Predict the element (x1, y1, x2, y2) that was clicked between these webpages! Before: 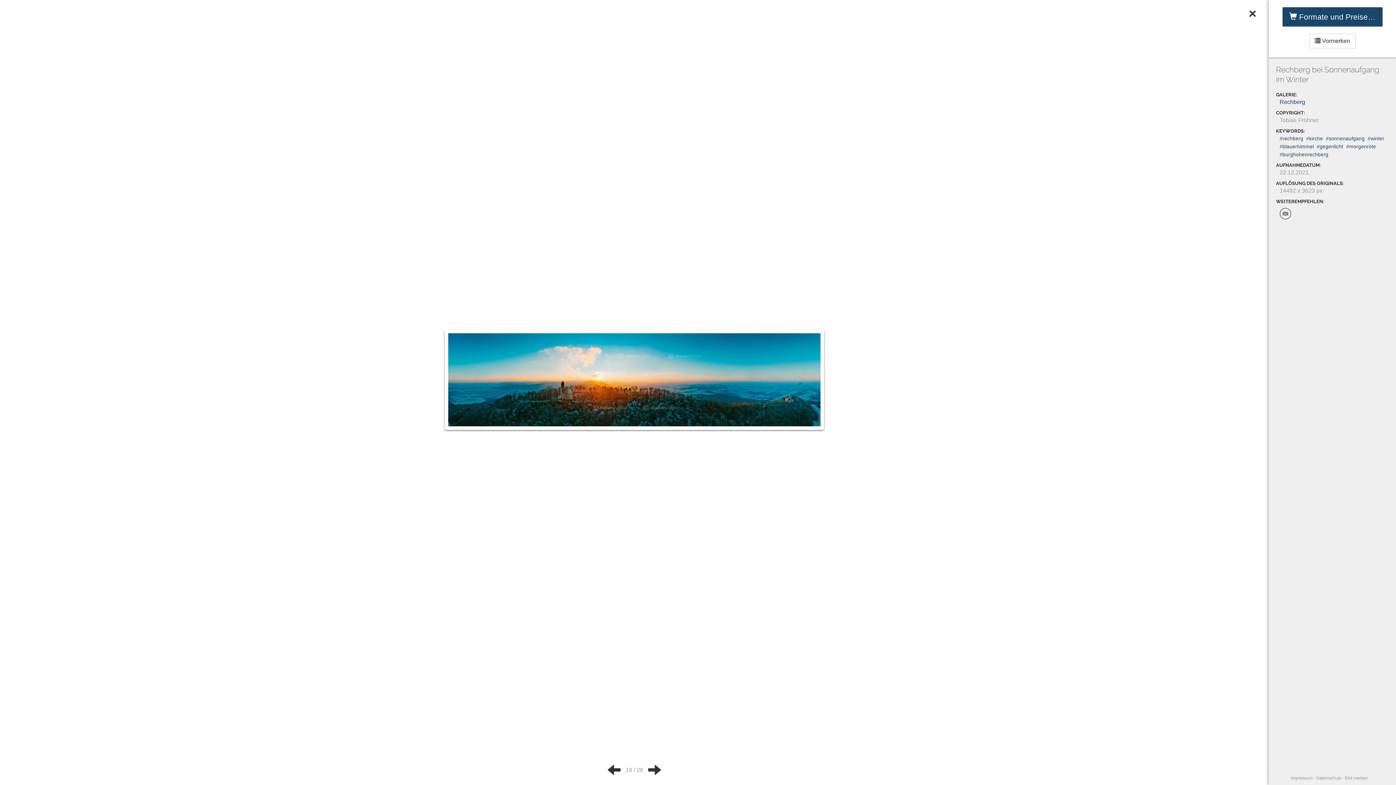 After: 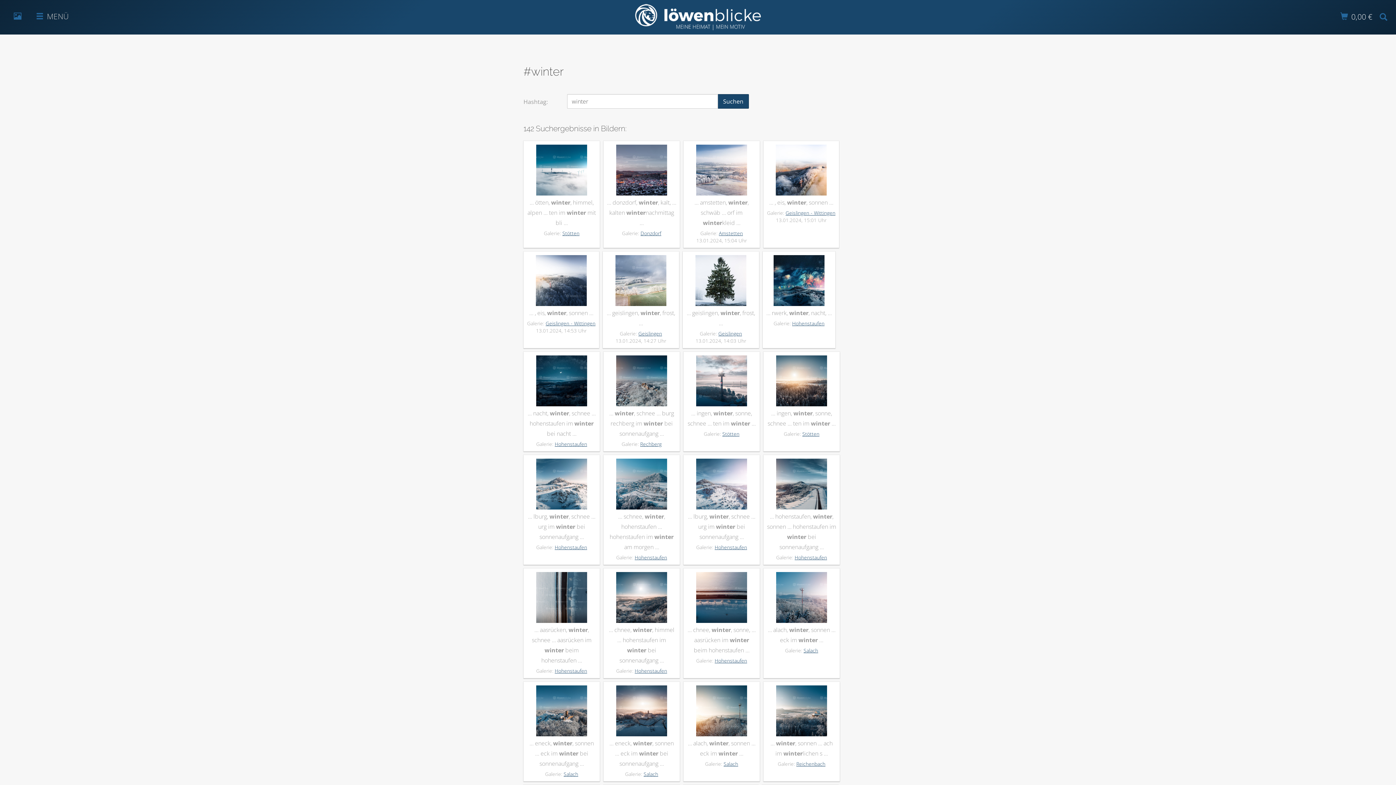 Action: label: #winter bbox: (1368, 136, 1384, 141)